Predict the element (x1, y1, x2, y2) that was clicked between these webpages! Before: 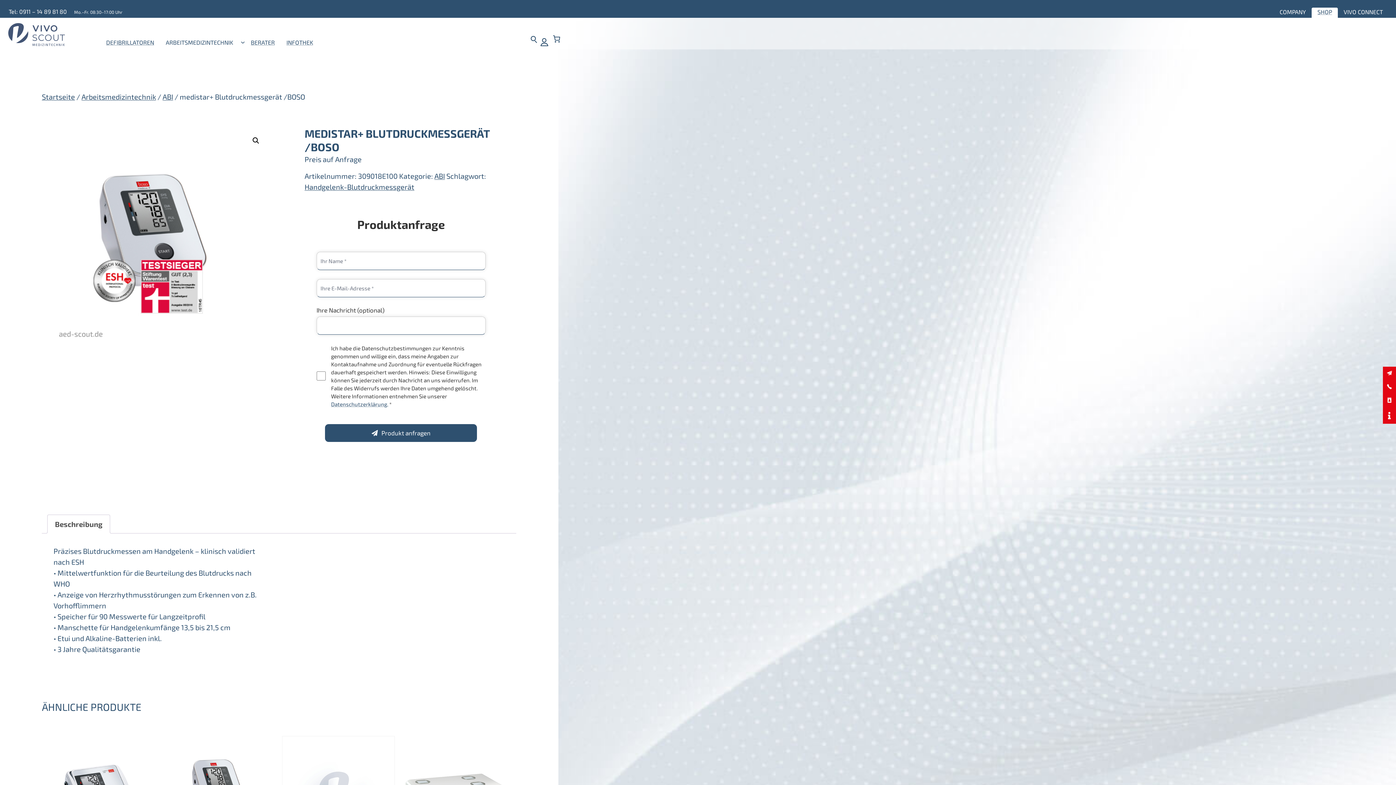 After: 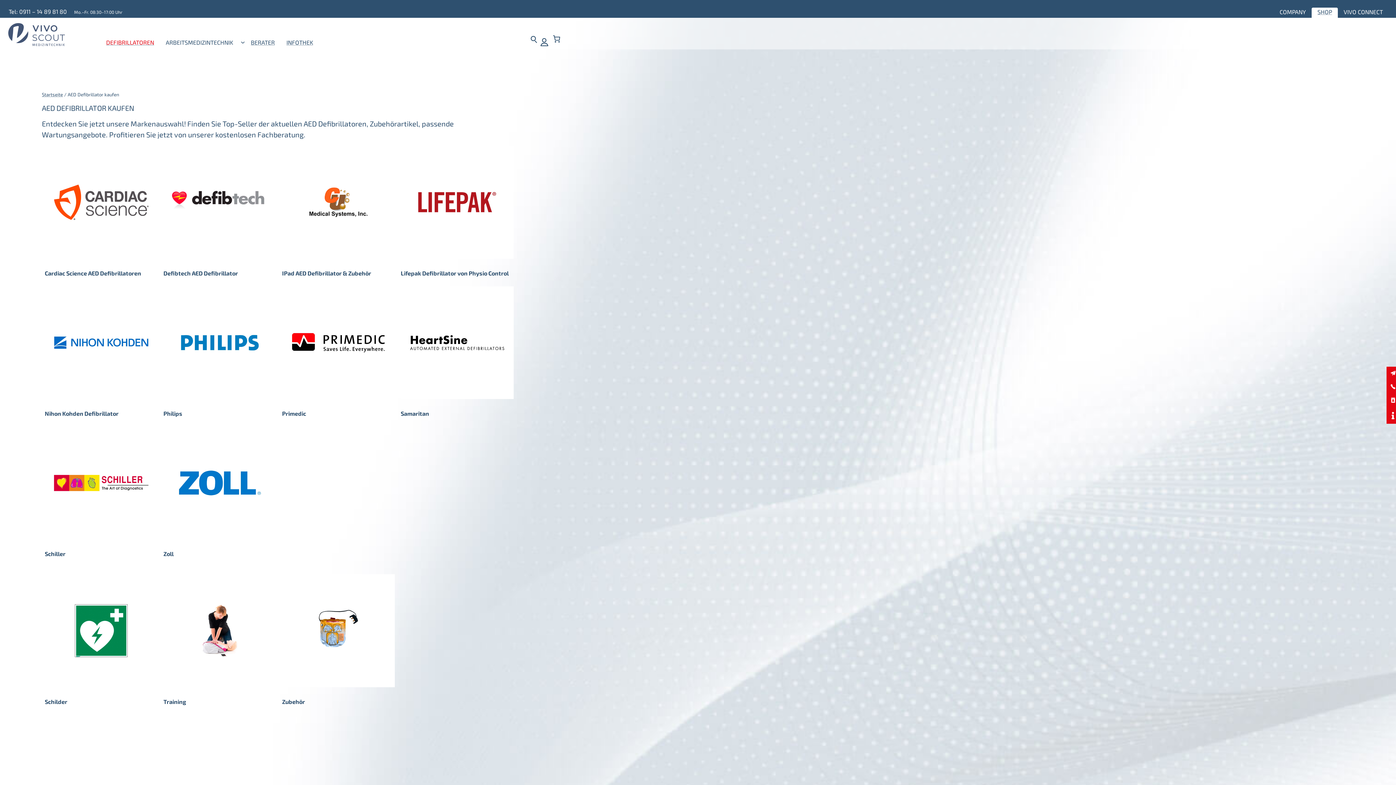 Action: bbox: (100, 36, 160, 47) label: DEFIBRILLATOREN